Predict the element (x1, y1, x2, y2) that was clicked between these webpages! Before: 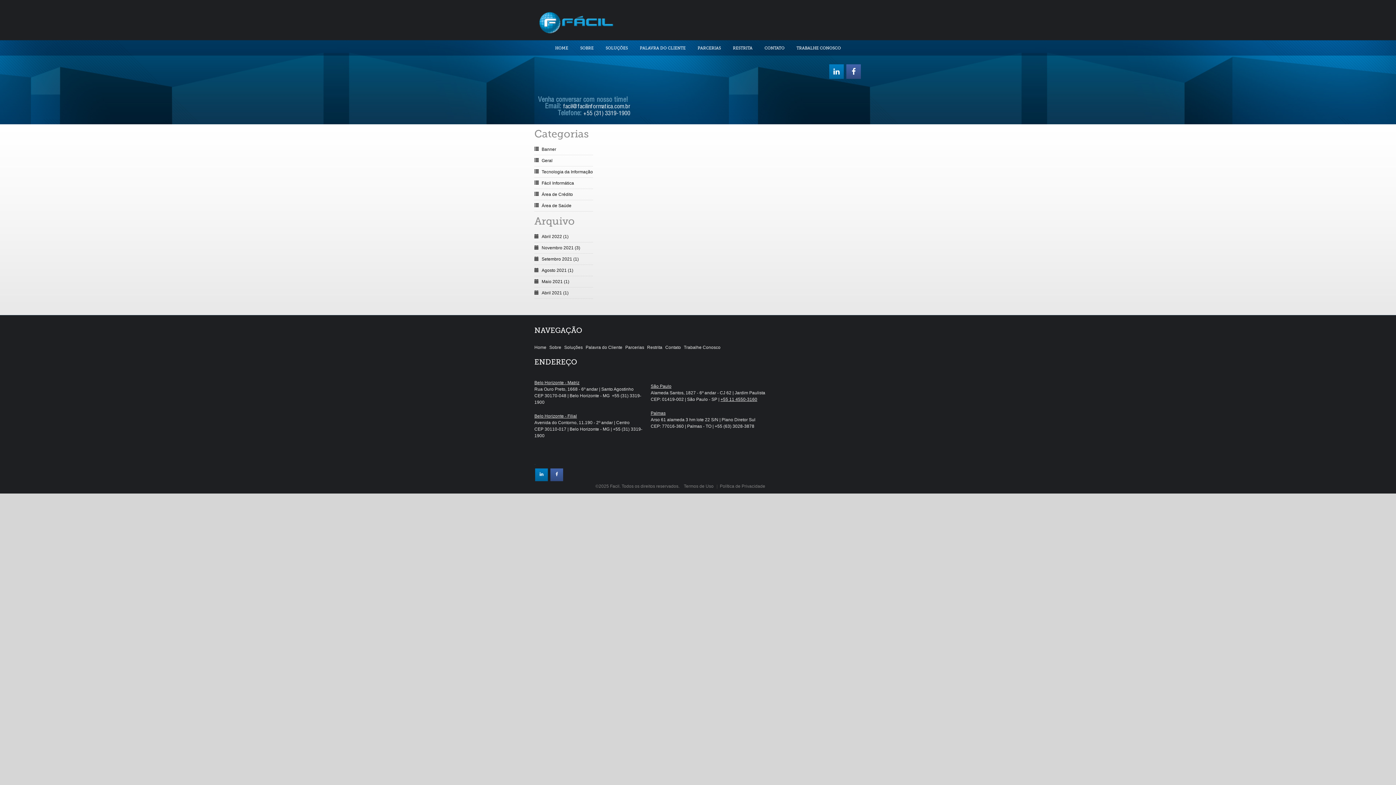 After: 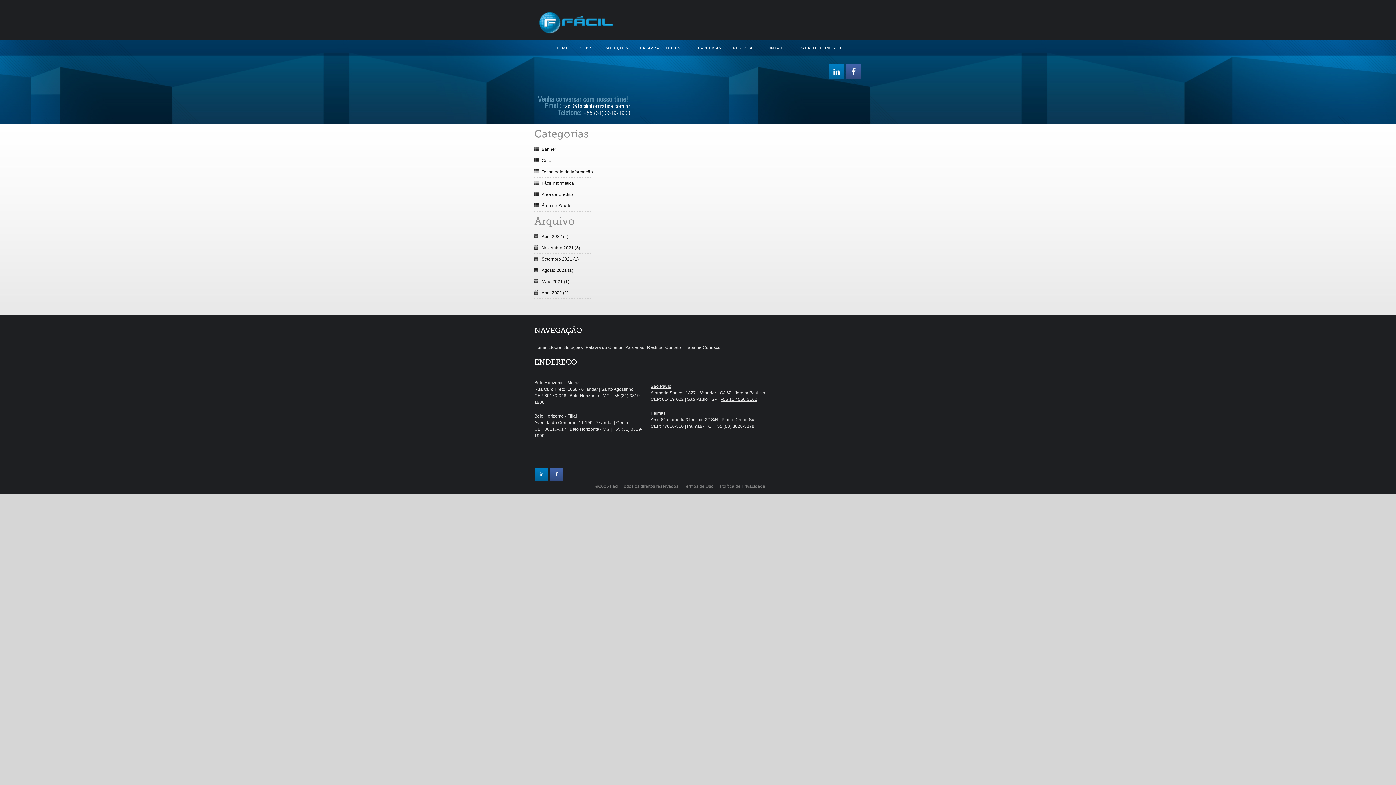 Action: label: Tecnologia da Informação bbox: (534, 166, 593, 177)